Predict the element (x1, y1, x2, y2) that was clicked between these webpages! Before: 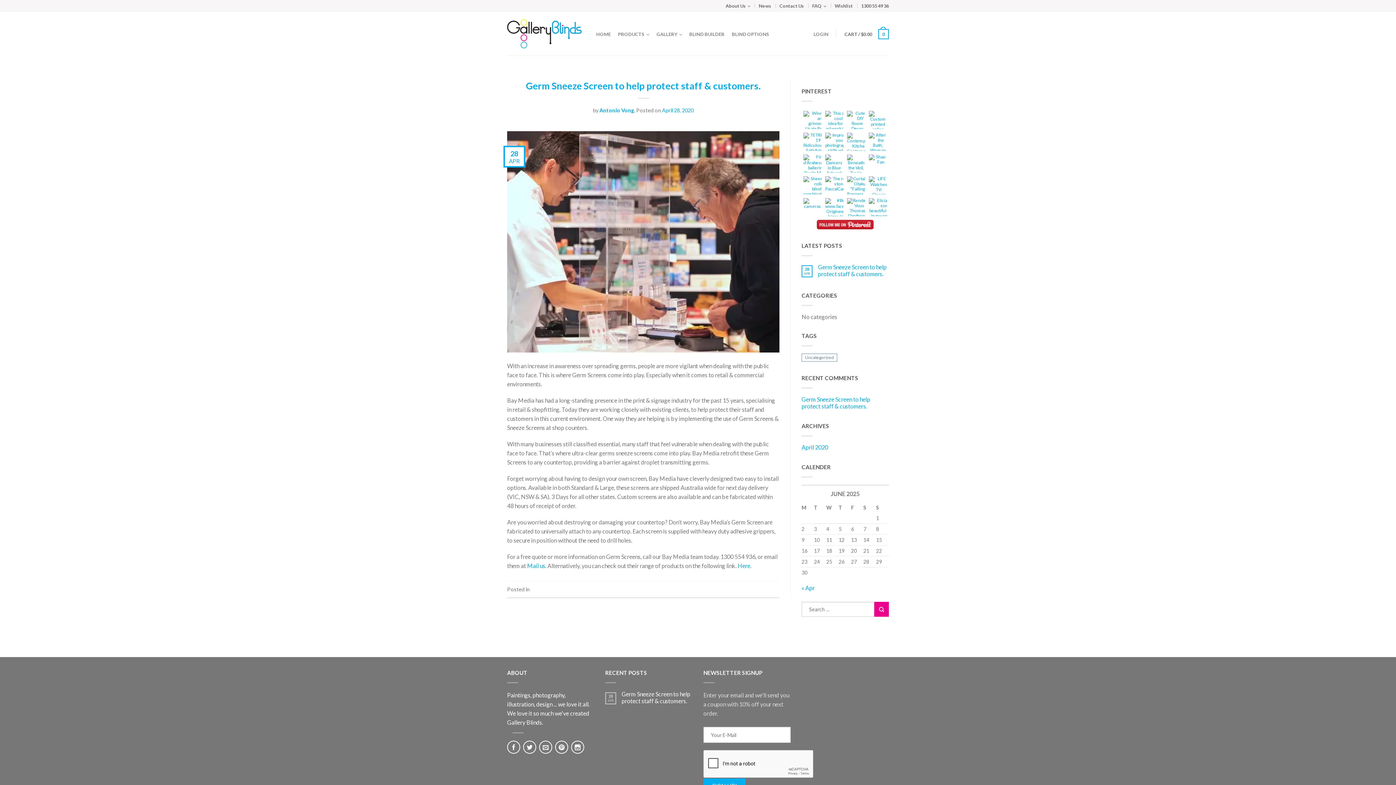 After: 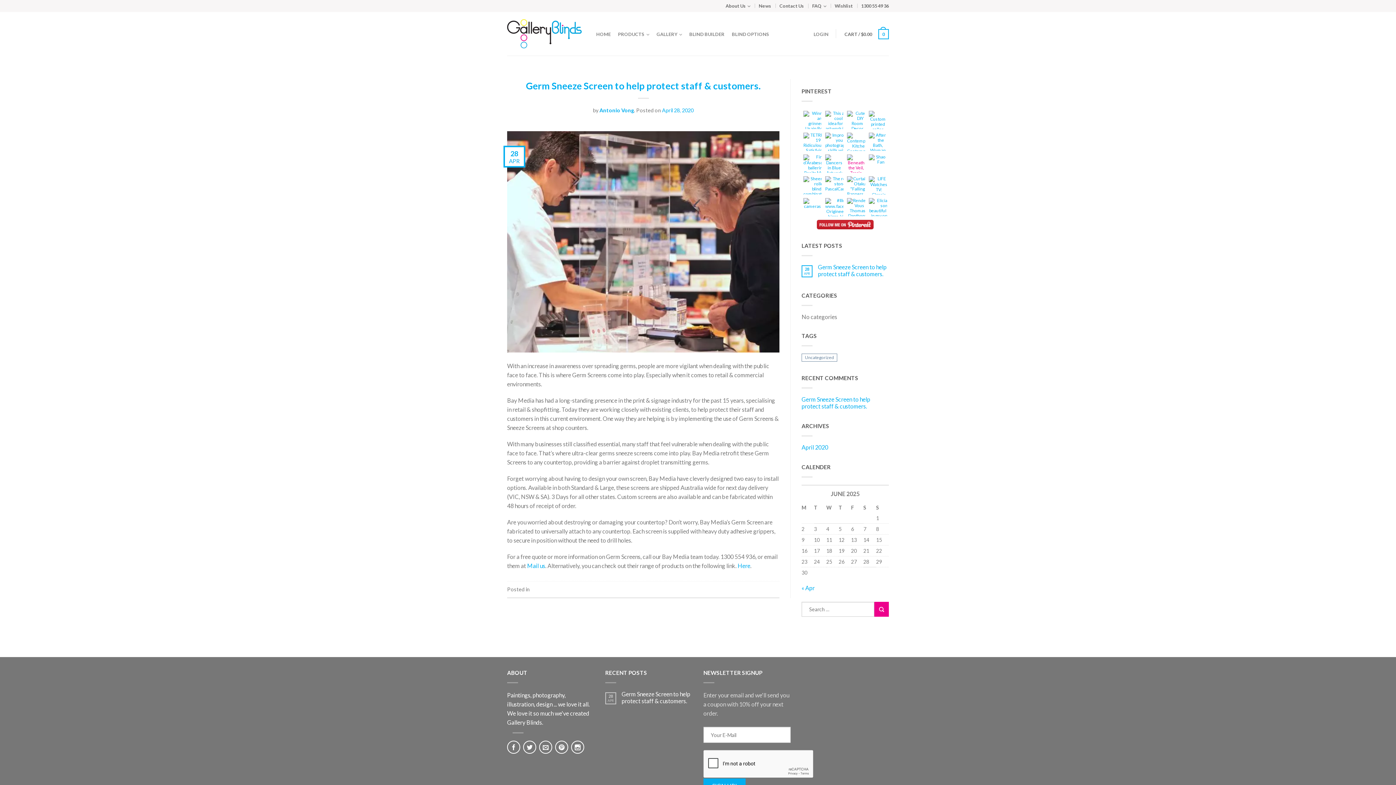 Action: bbox: (847, 154, 865, 182)